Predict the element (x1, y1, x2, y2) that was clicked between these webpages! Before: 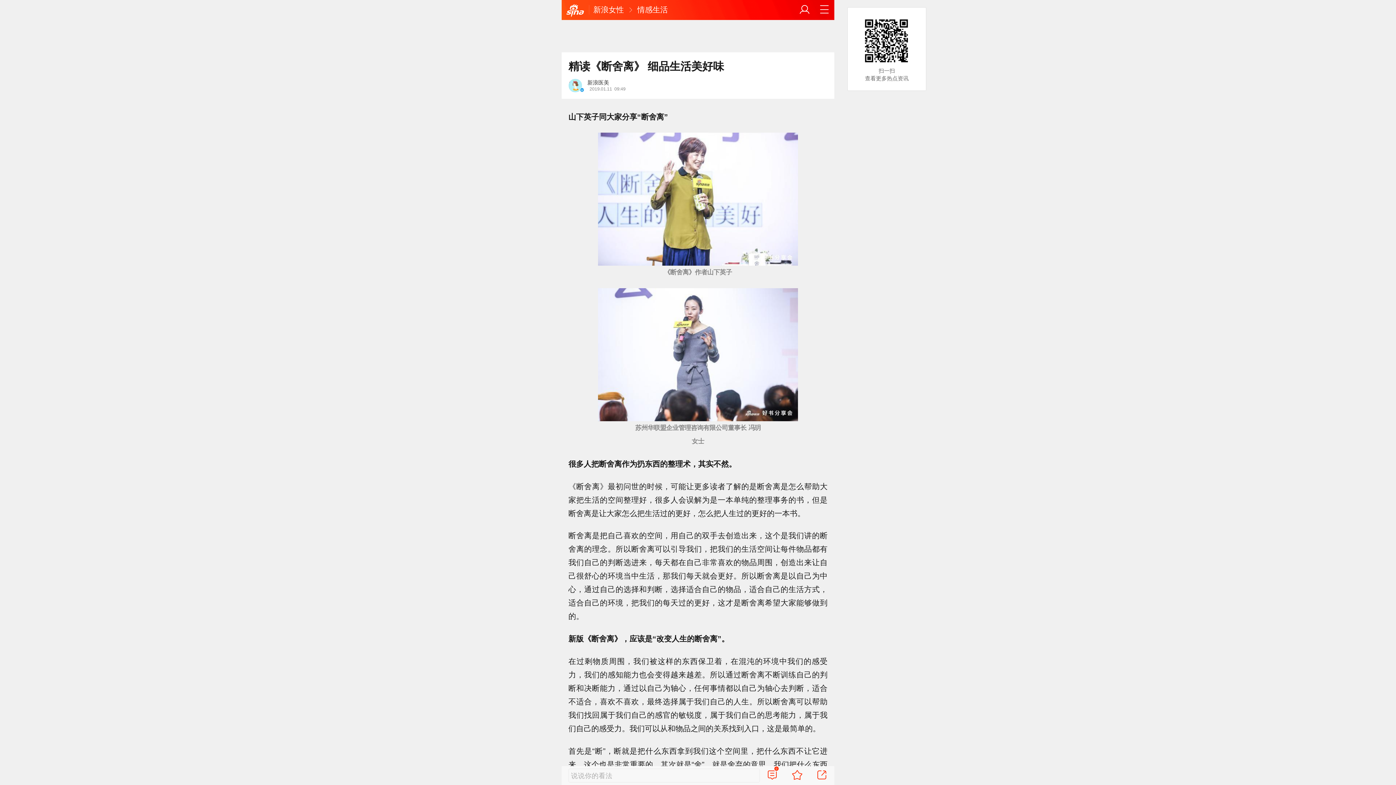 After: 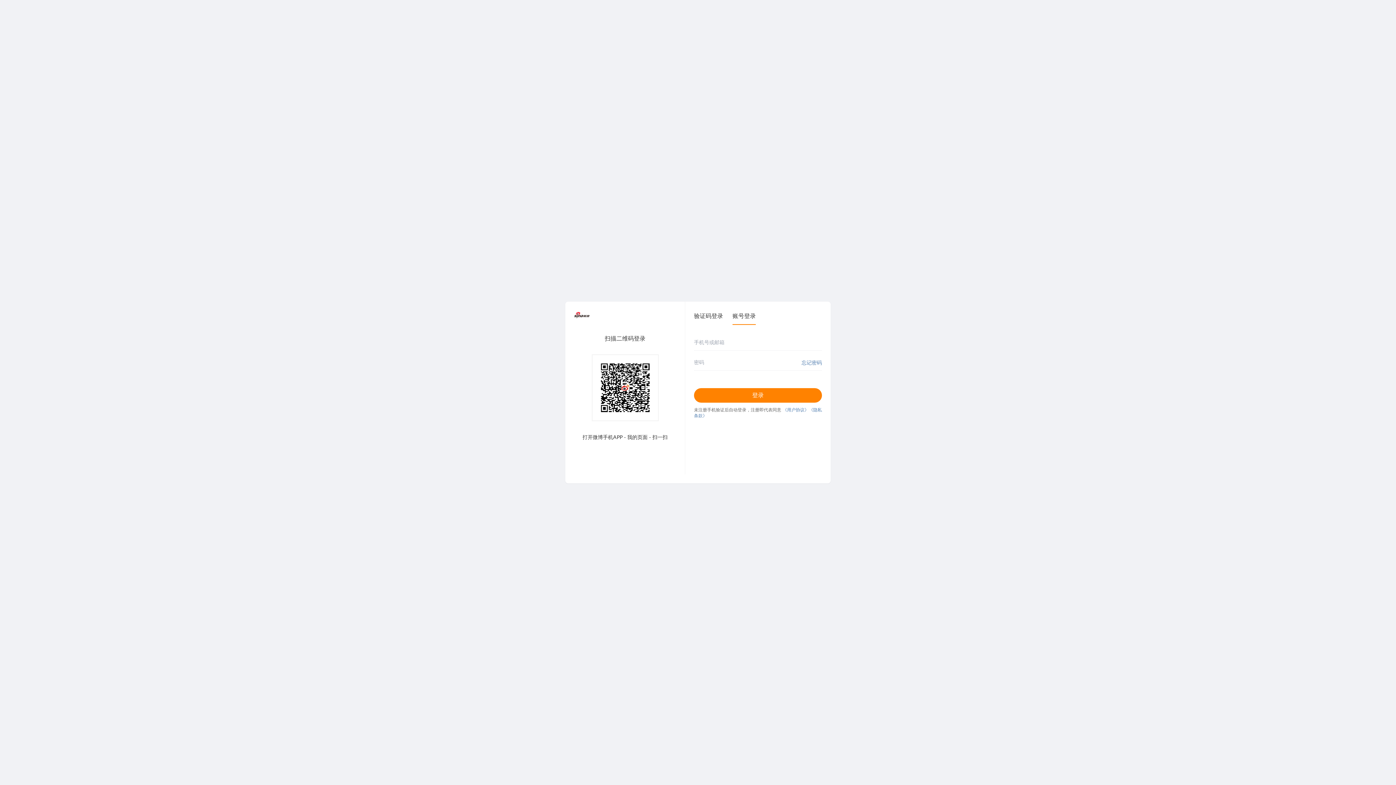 Action: bbox: (791, 769, 802, 782)